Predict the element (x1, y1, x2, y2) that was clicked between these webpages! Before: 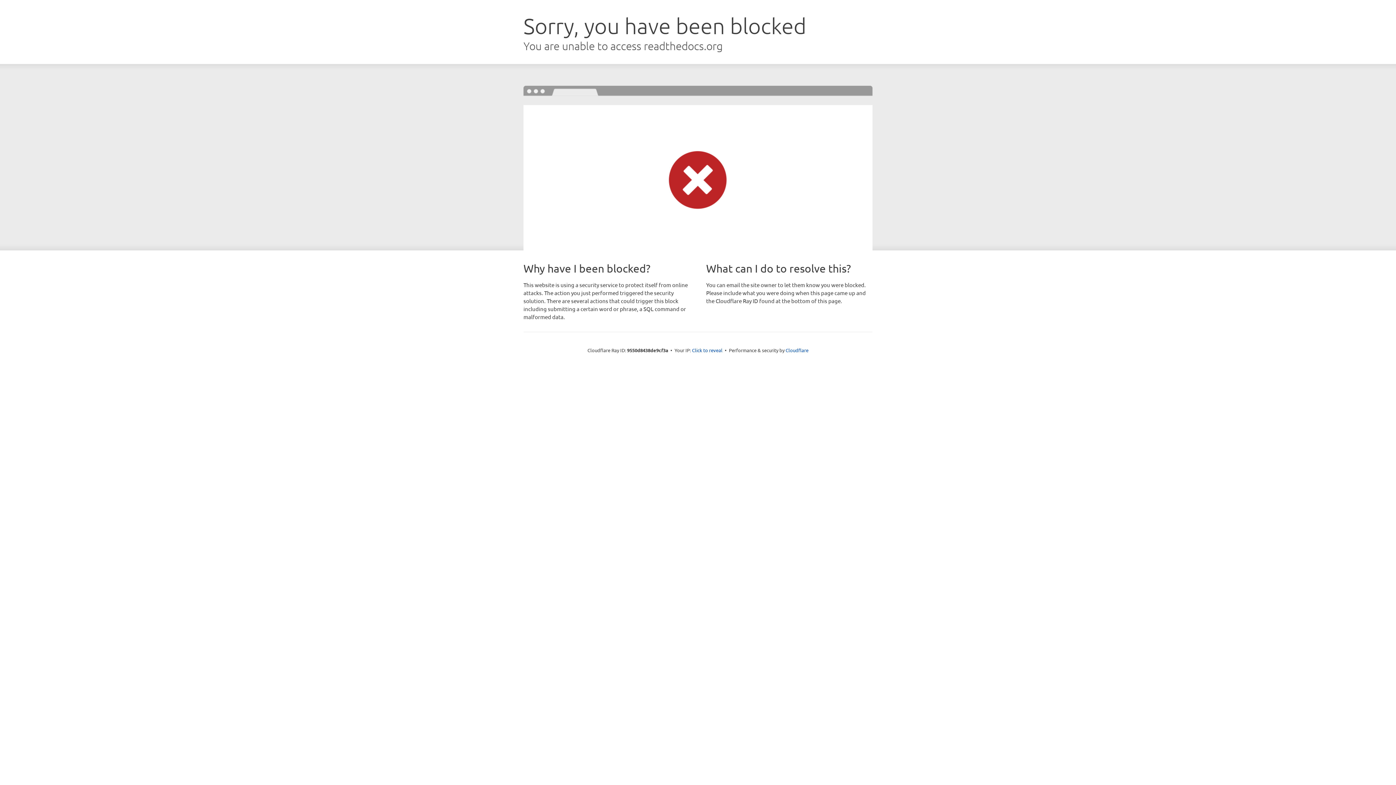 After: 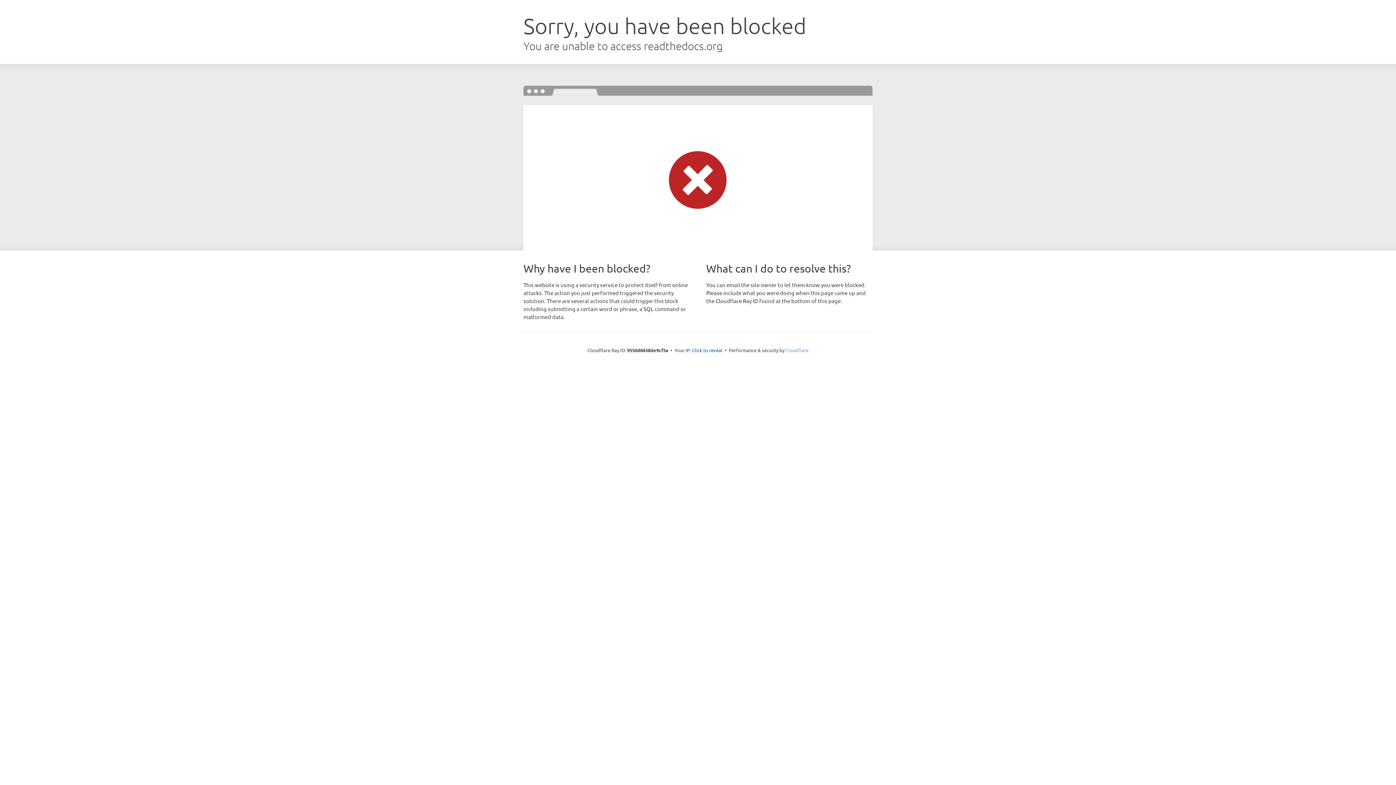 Action: bbox: (785, 347, 808, 353) label: Cloudflare